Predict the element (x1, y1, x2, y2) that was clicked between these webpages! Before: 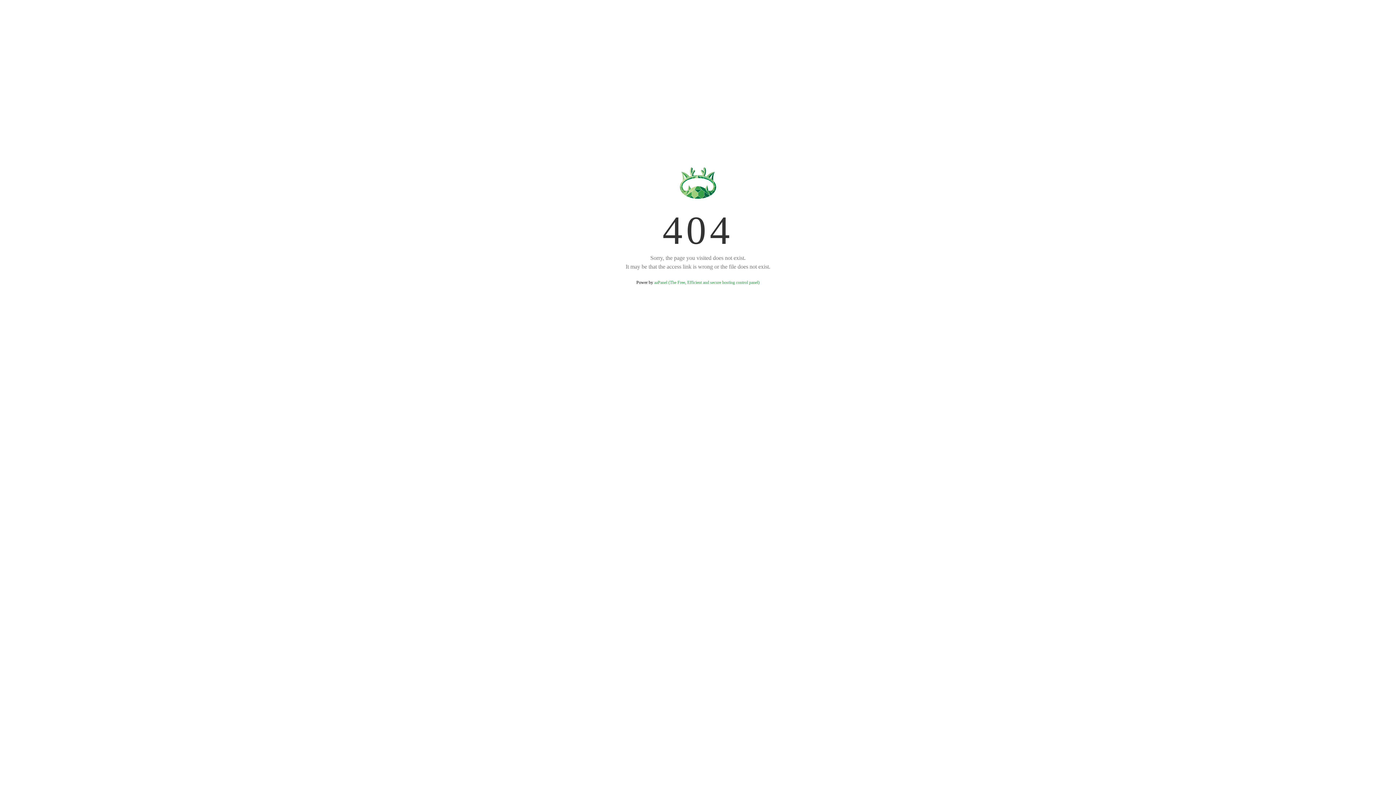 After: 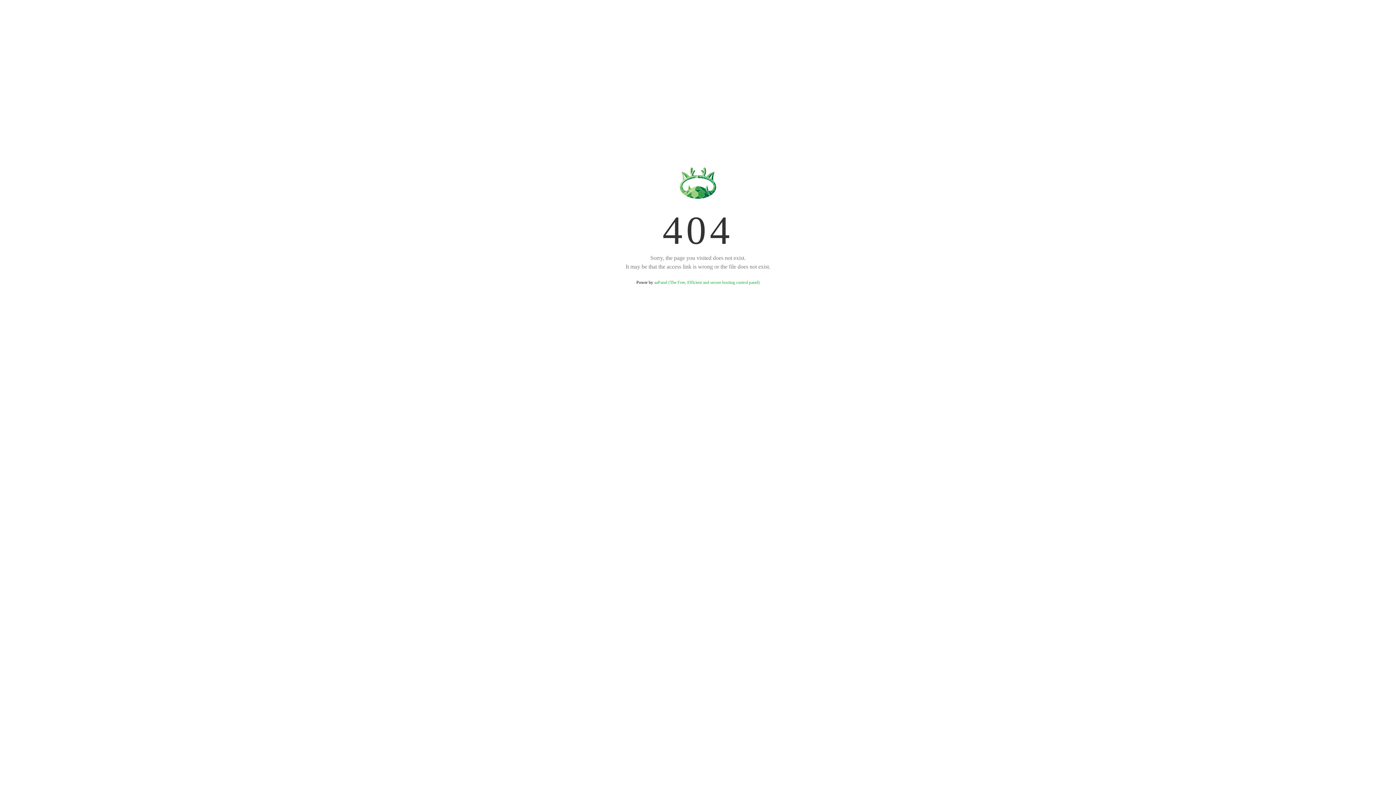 Action: label: aaPanel (The Free, Efficient and secure hosting control panel) bbox: (654, 280, 759, 285)